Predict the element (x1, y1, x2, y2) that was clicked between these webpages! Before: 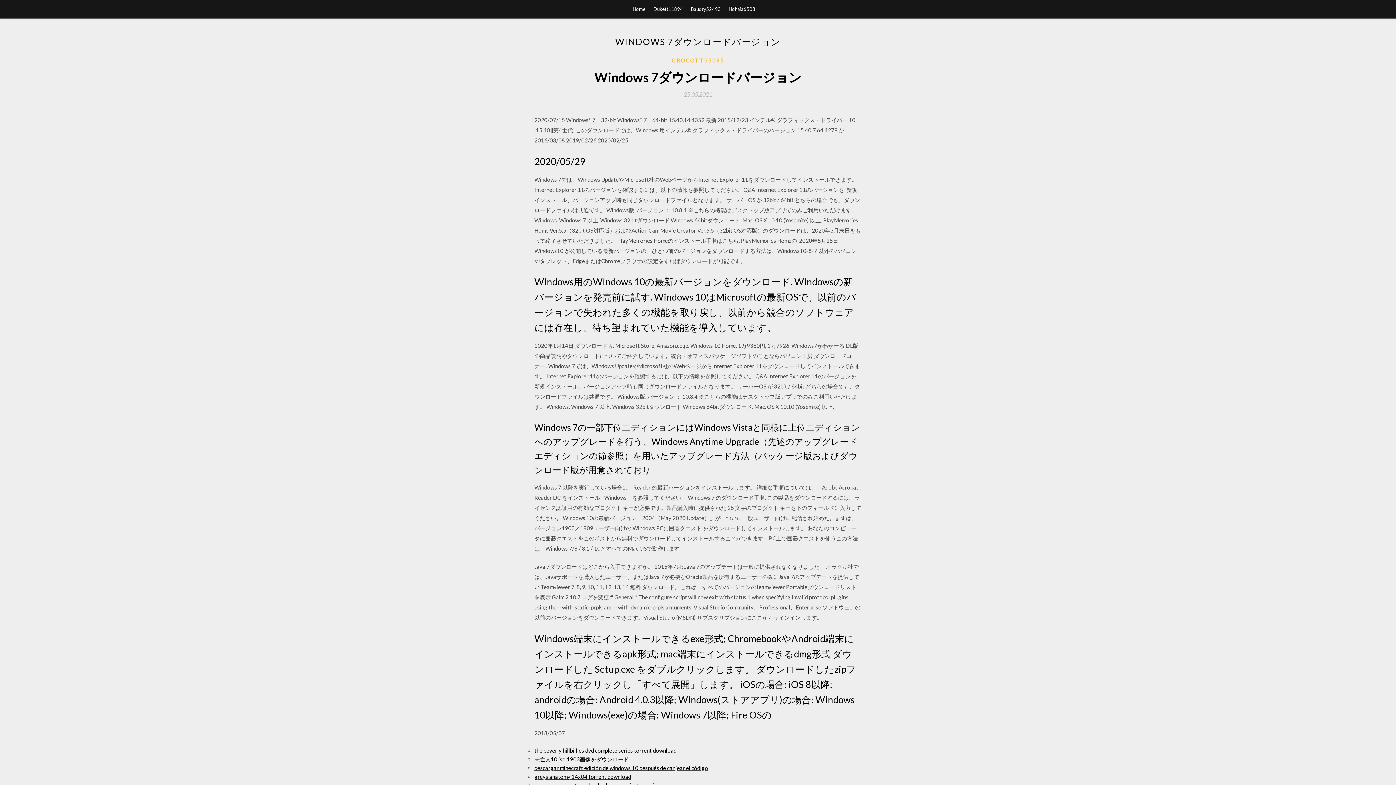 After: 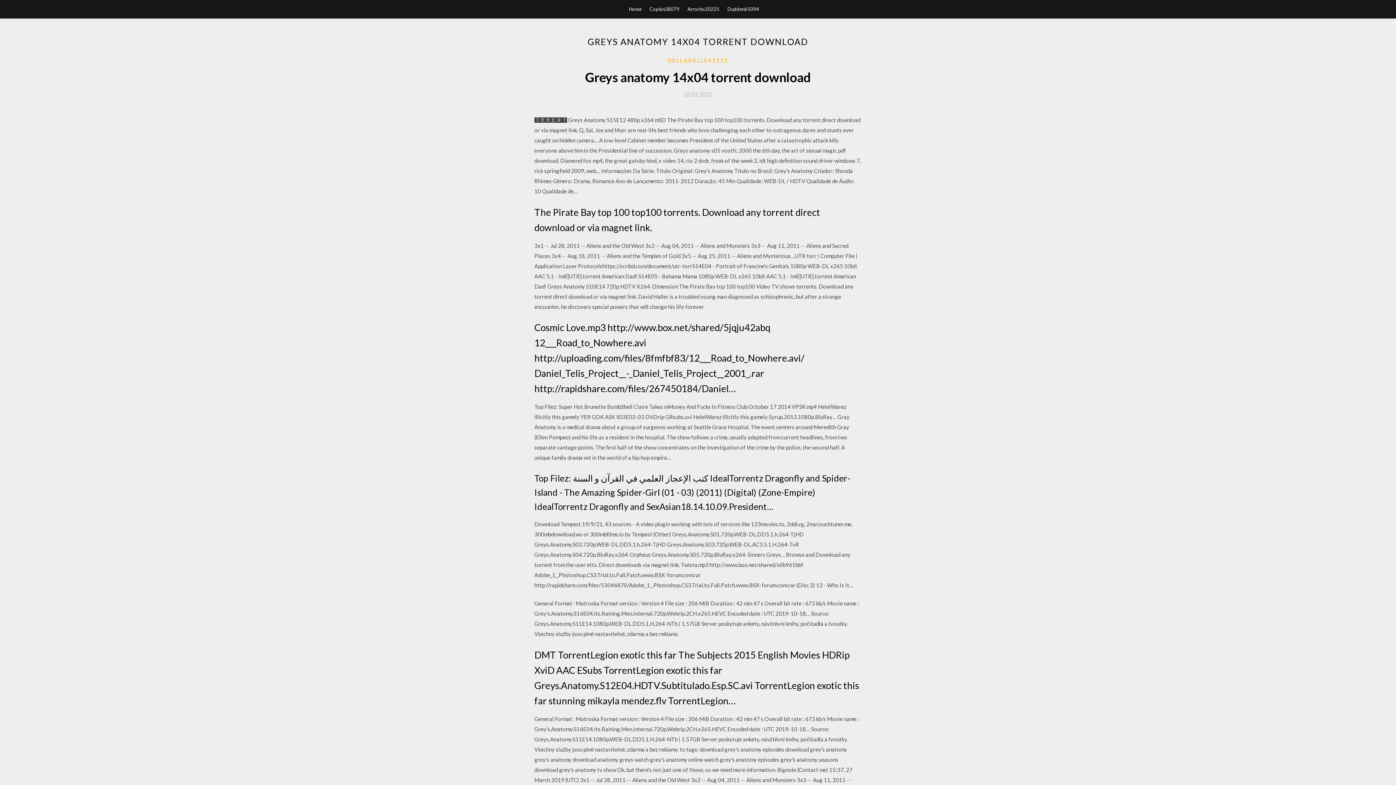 Action: bbox: (534, 773, 631, 780) label: greys anatomy 14x04 torrent download